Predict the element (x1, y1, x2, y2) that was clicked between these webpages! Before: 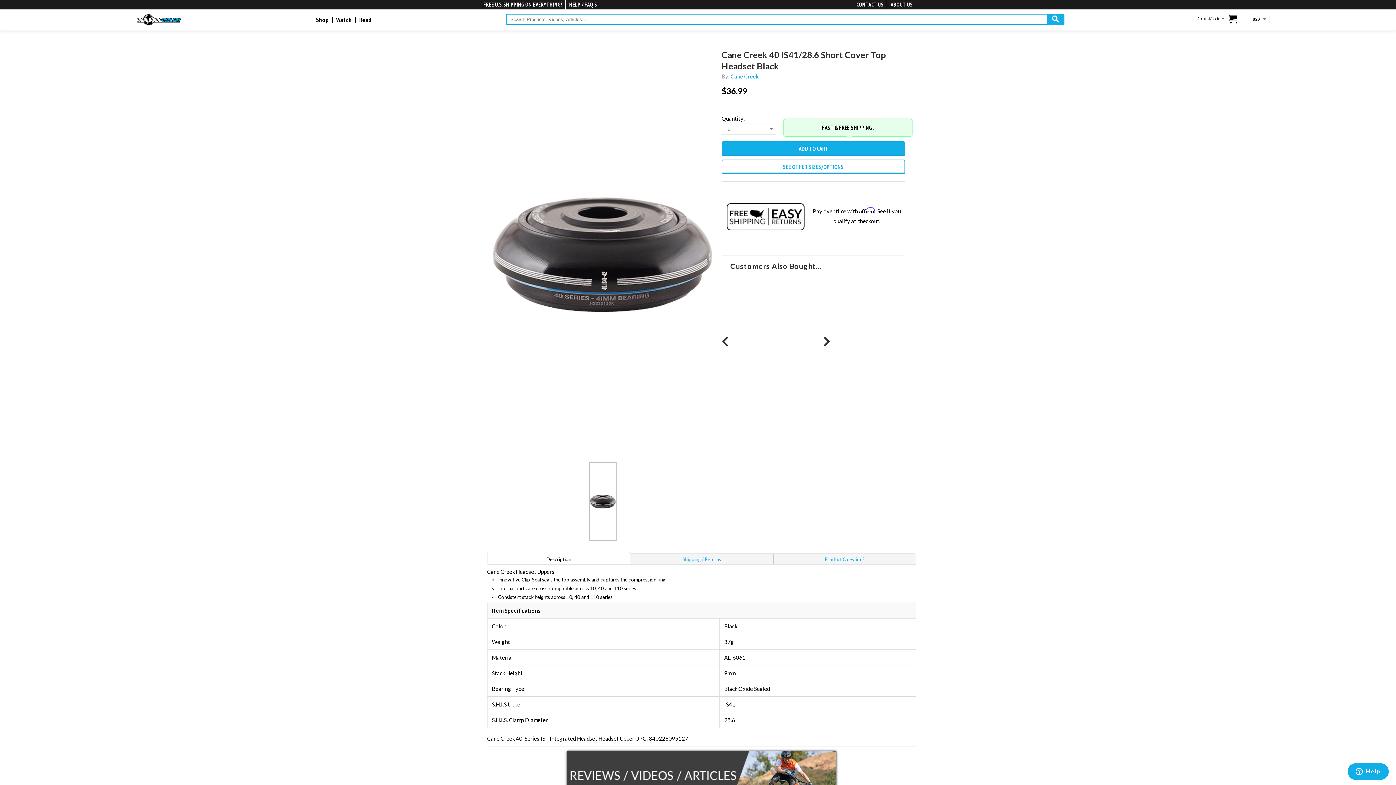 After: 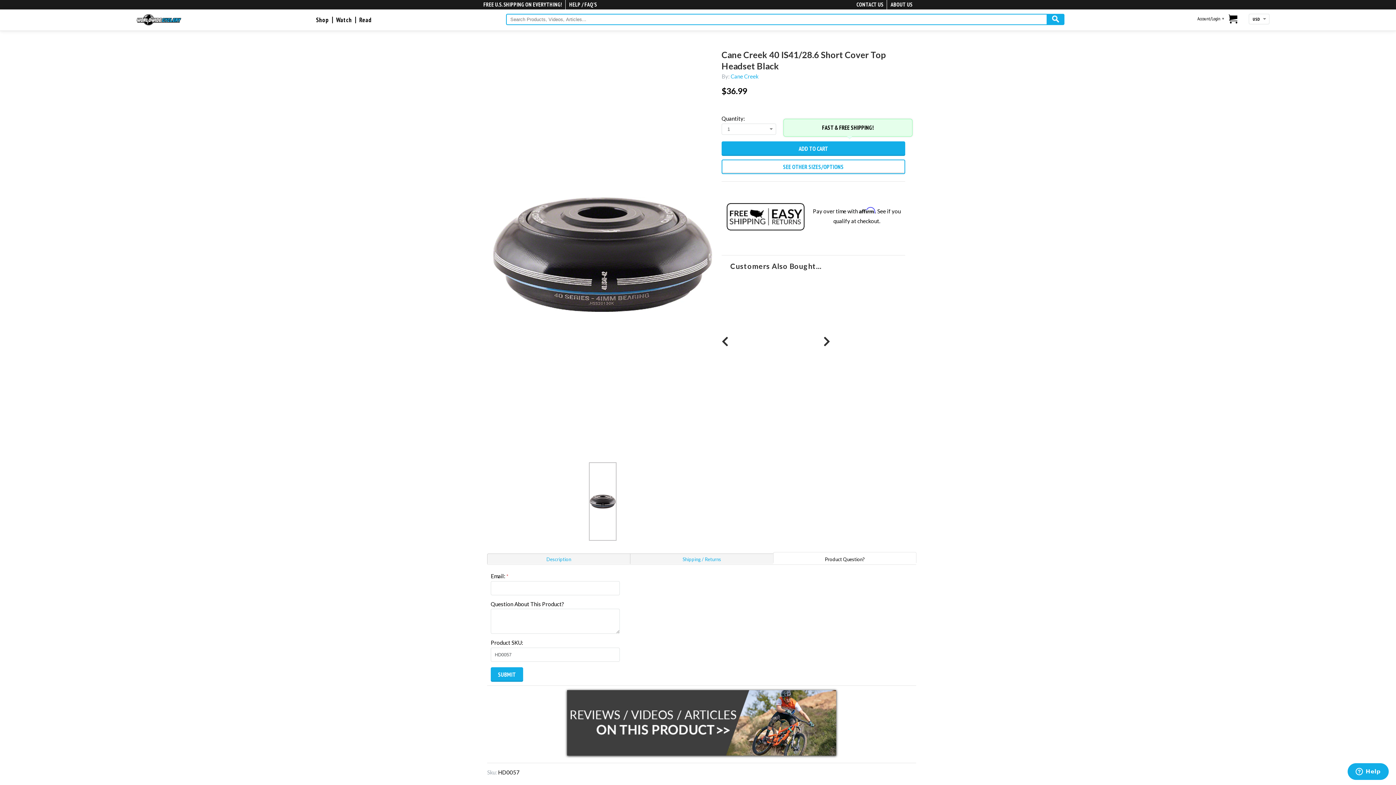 Action: label: Product Question? bbox: (773, 553, 916, 564)